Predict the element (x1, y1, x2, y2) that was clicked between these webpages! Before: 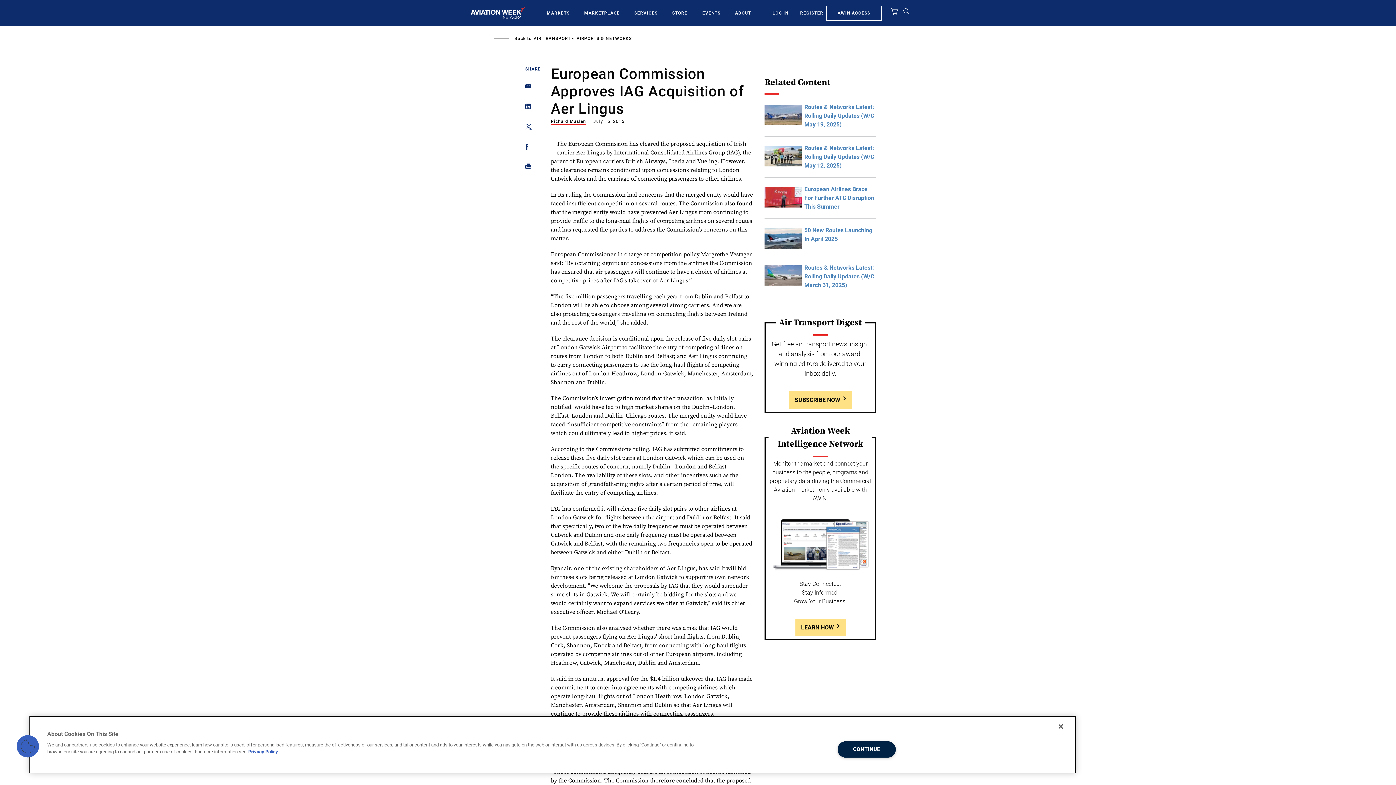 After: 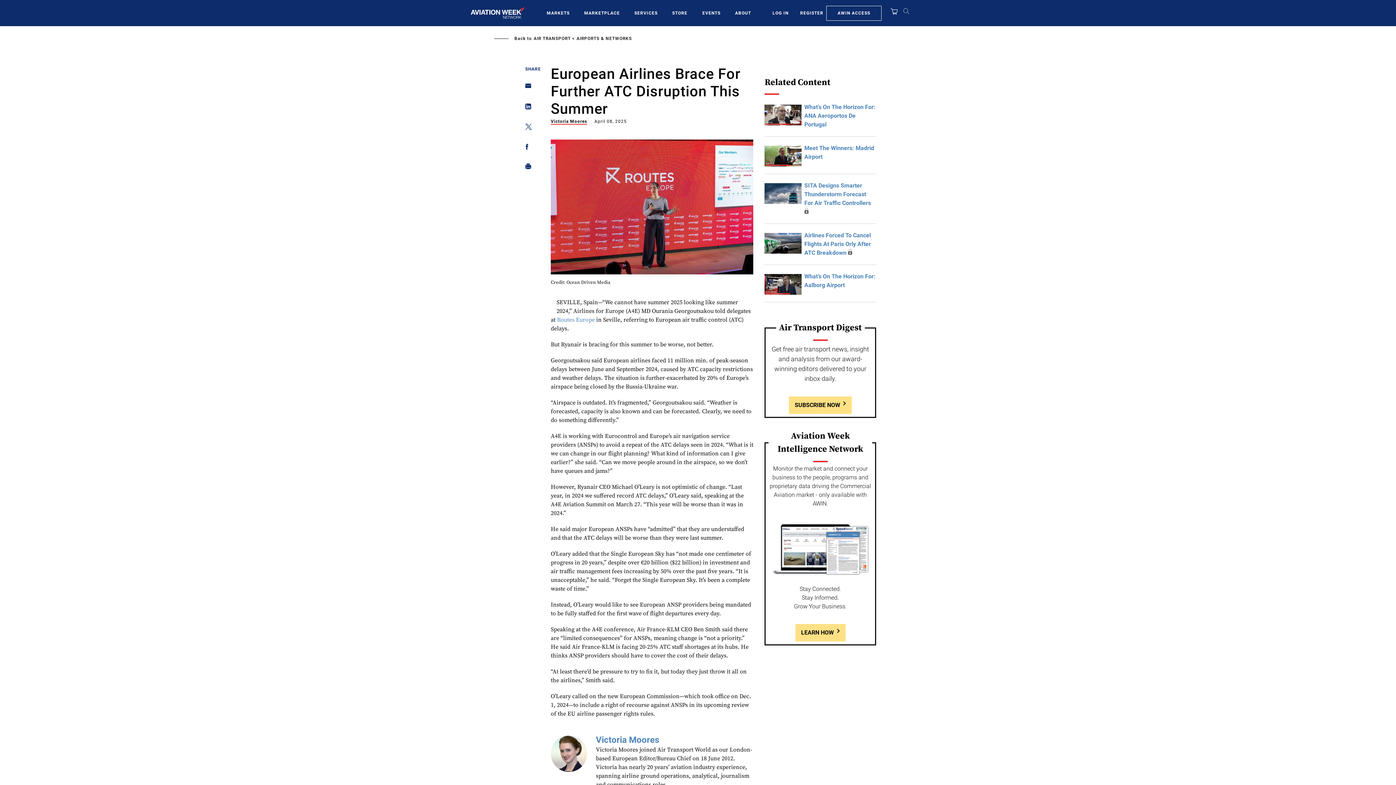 Action: bbox: (764, 193, 801, 200)